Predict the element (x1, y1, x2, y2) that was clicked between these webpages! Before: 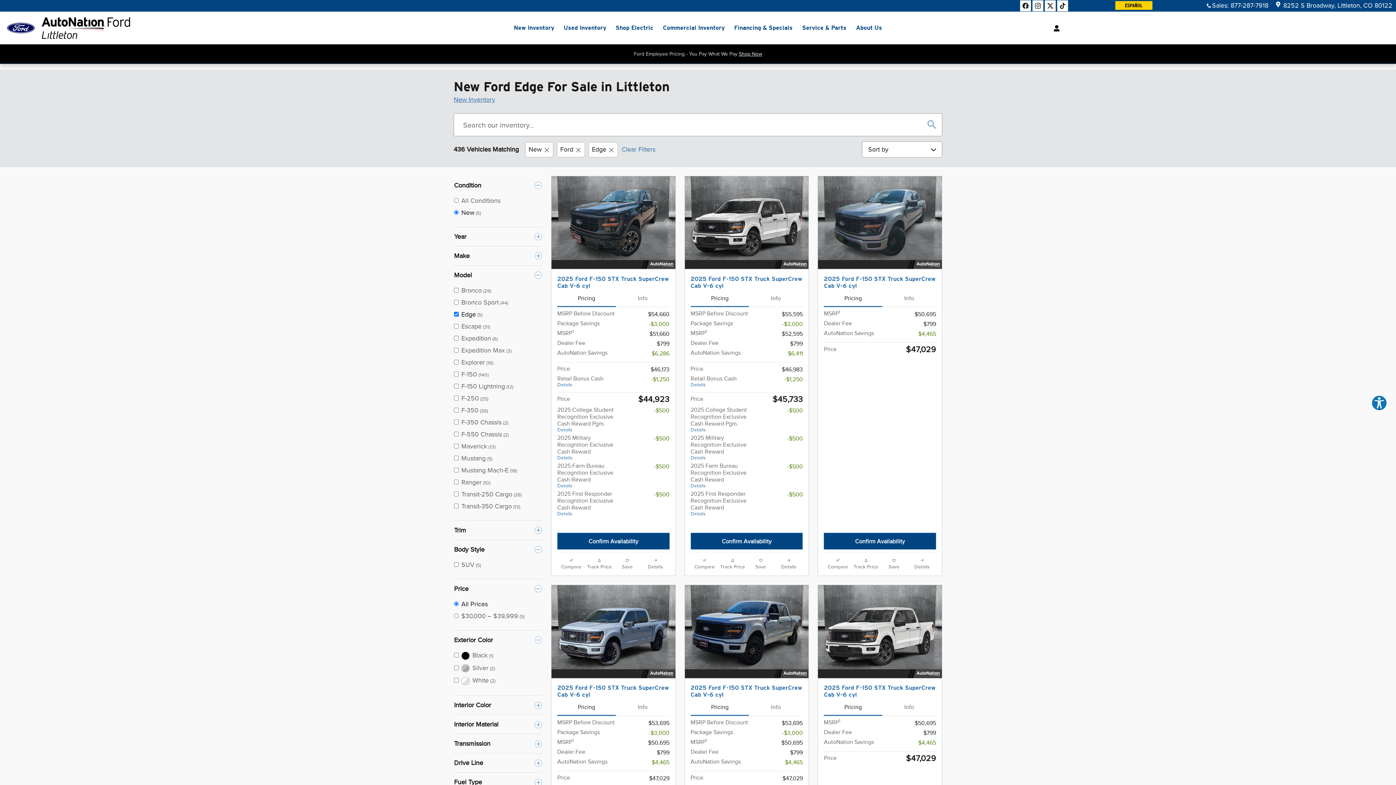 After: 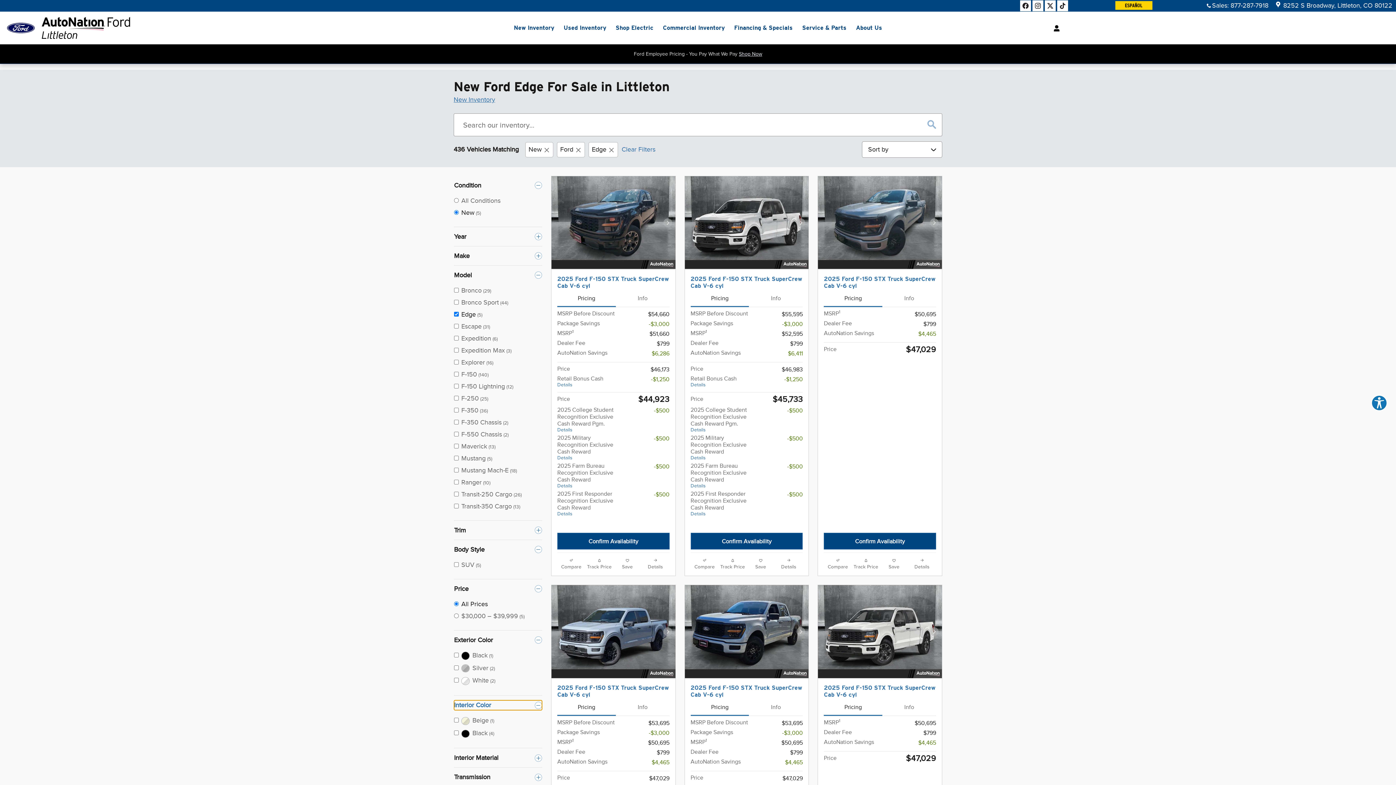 Action: bbox: (454, 700, 542, 710) label: Interior Color